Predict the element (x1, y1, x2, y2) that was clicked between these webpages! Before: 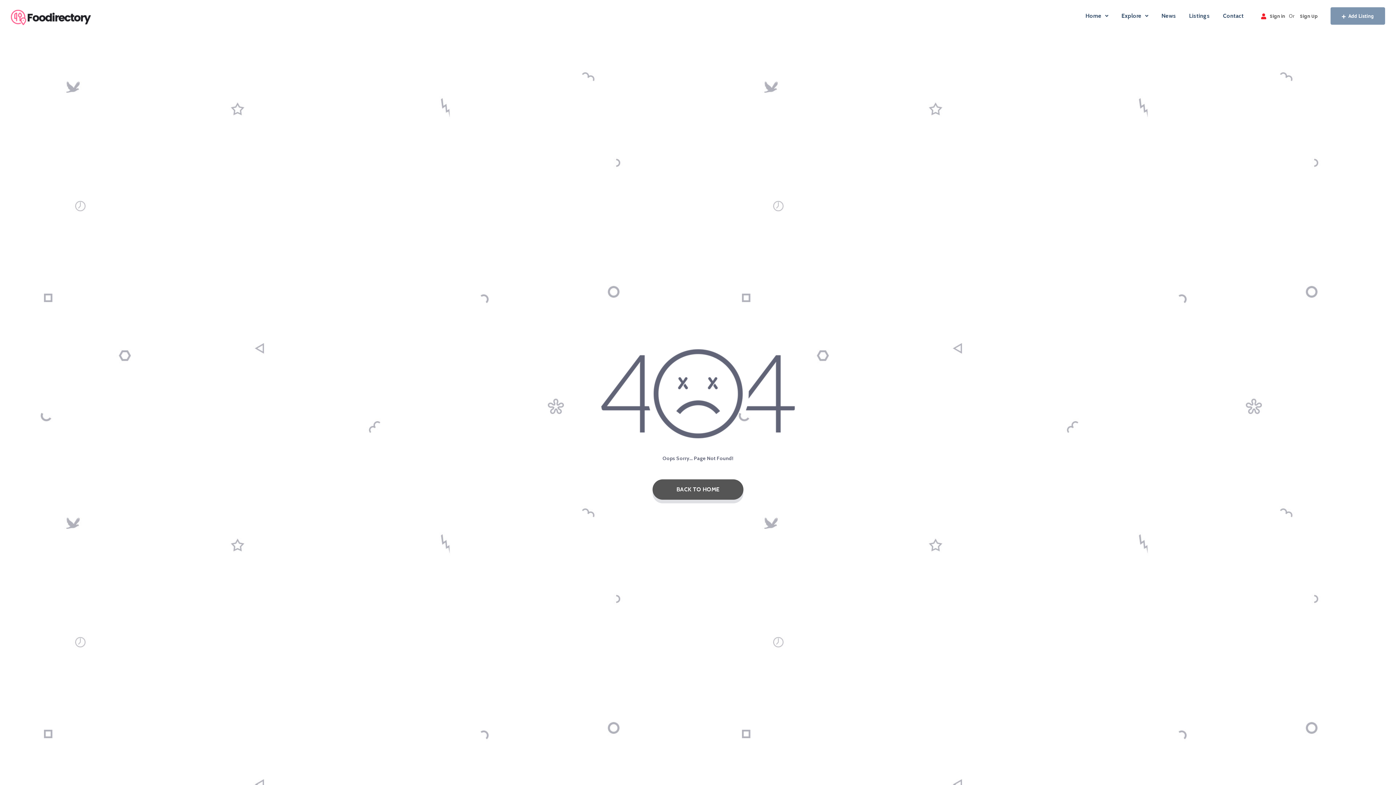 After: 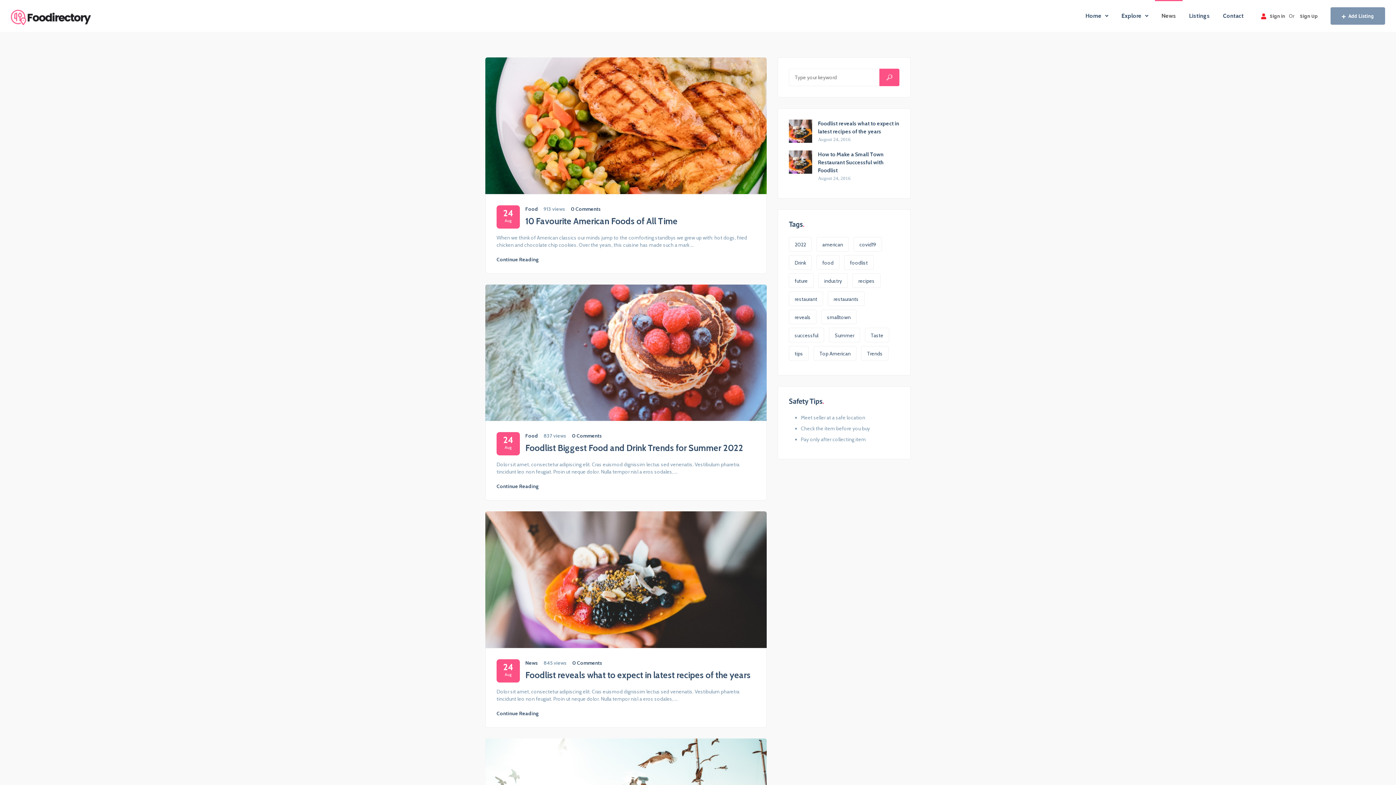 Action: label: News bbox: (1155, 0, 1182, 32)